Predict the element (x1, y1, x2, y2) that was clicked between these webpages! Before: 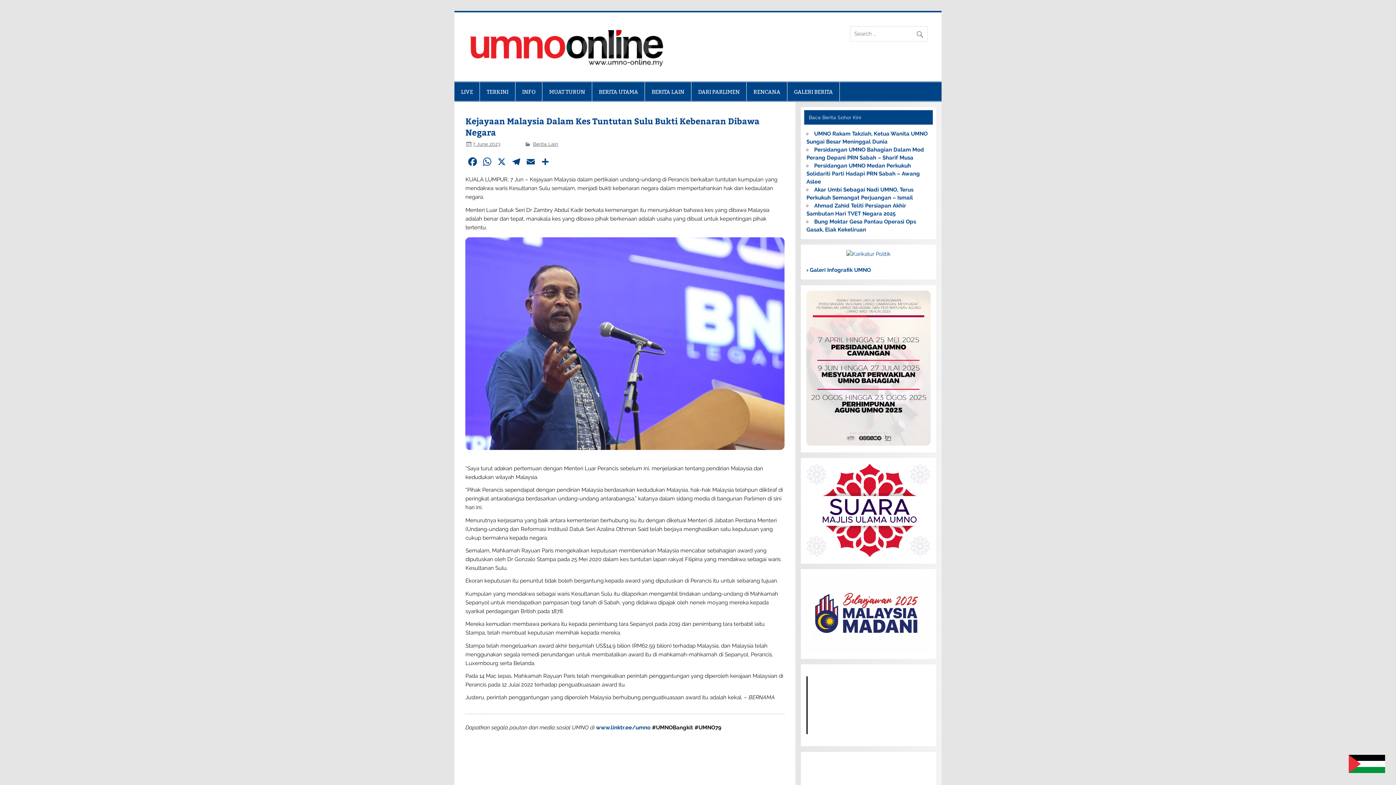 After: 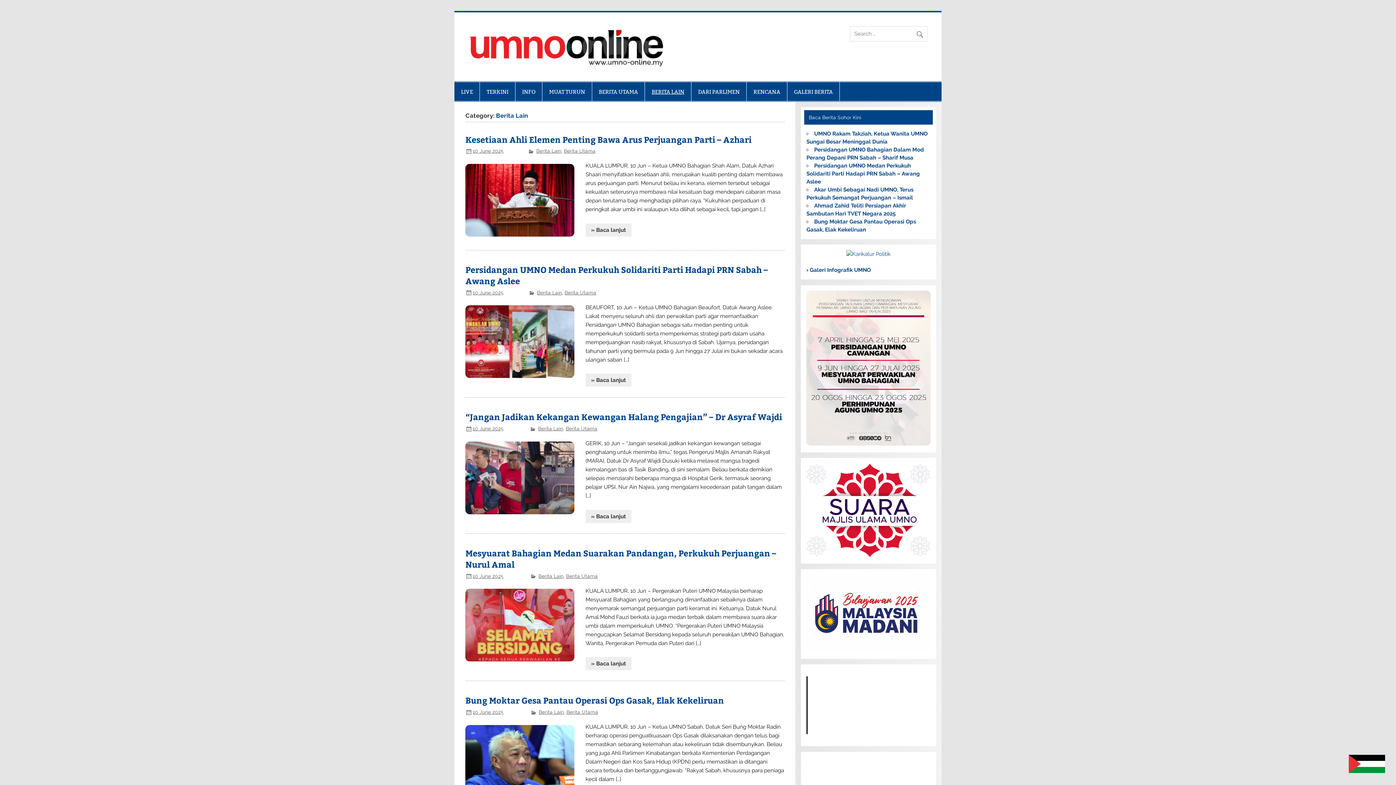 Action: bbox: (533, 141, 558, 146) label: Berita Lain